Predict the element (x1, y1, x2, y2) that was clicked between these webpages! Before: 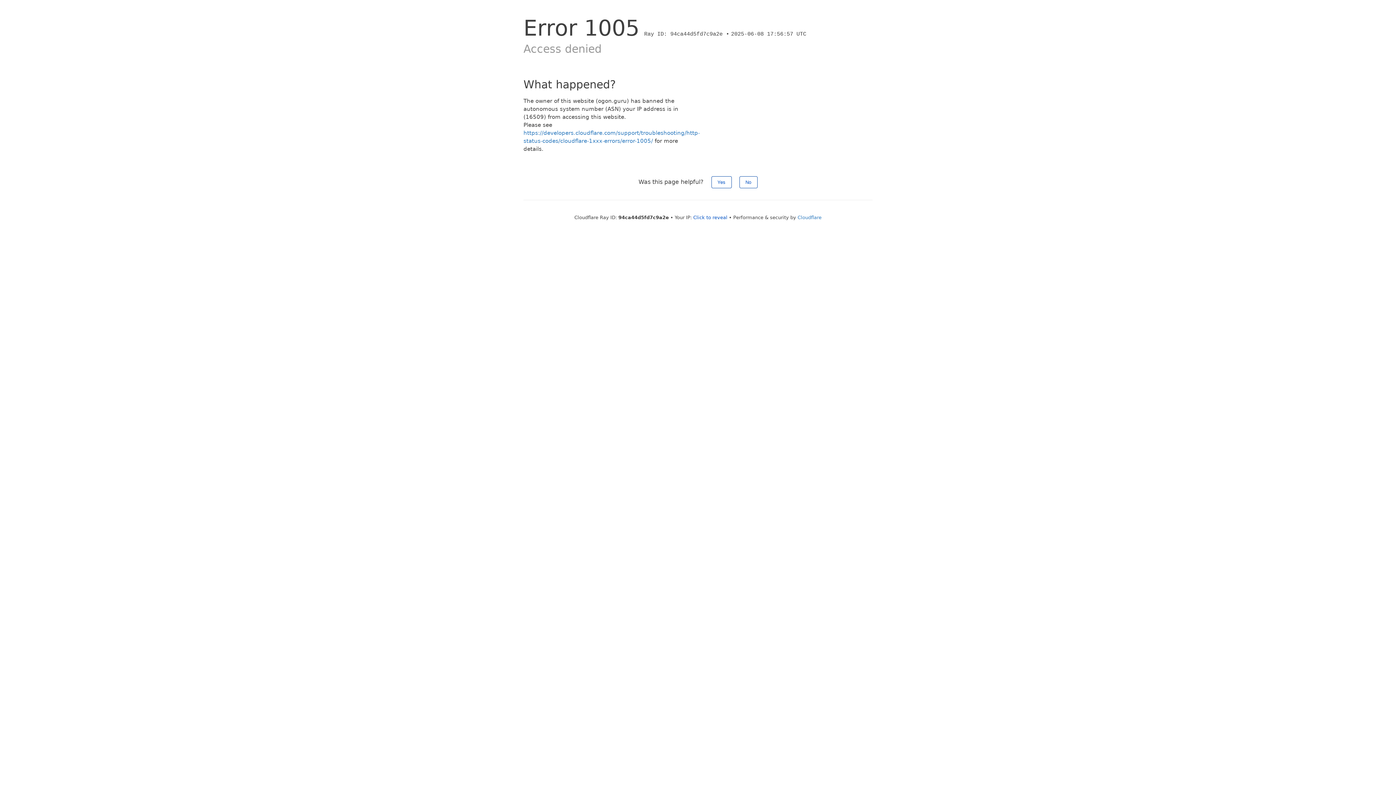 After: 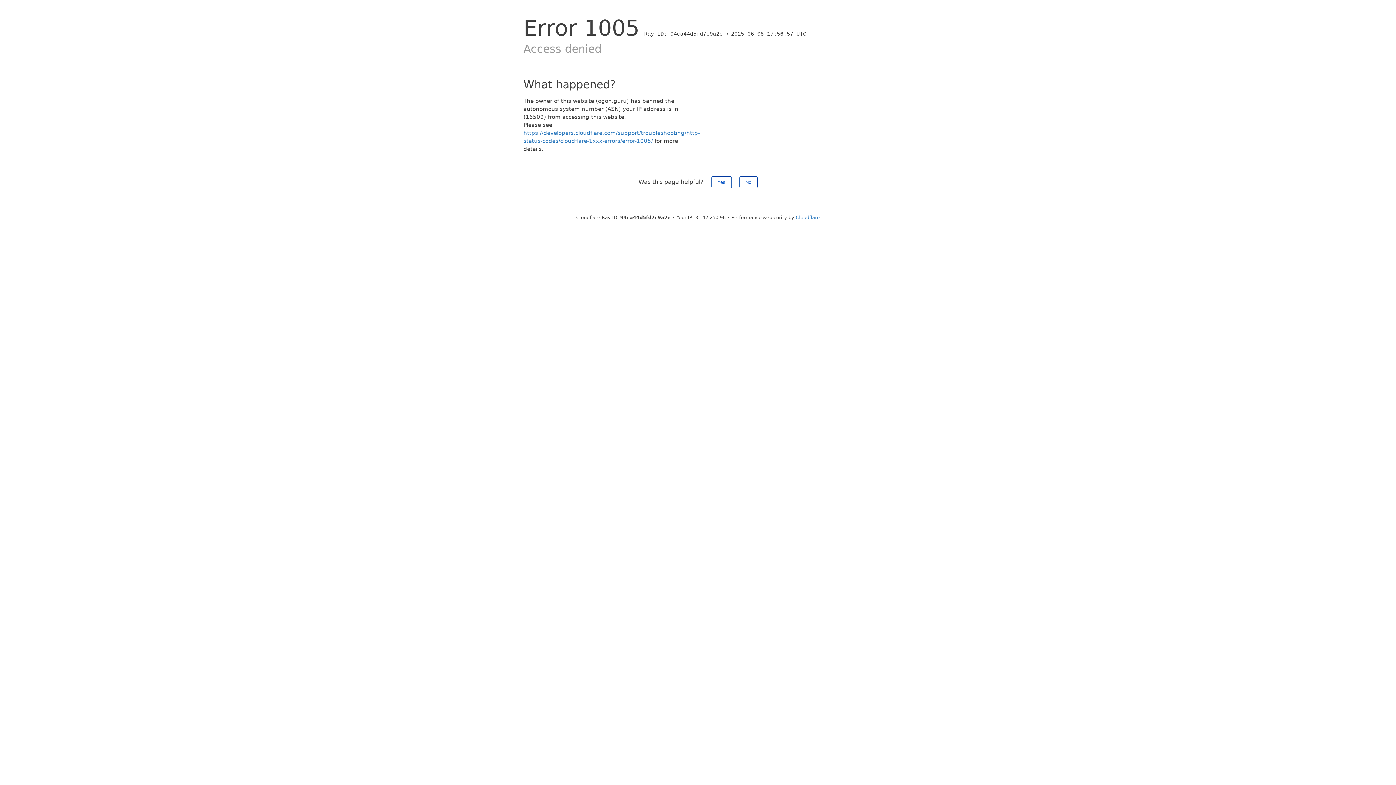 Action: bbox: (693, 214, 727, 220) label: Click to reveal